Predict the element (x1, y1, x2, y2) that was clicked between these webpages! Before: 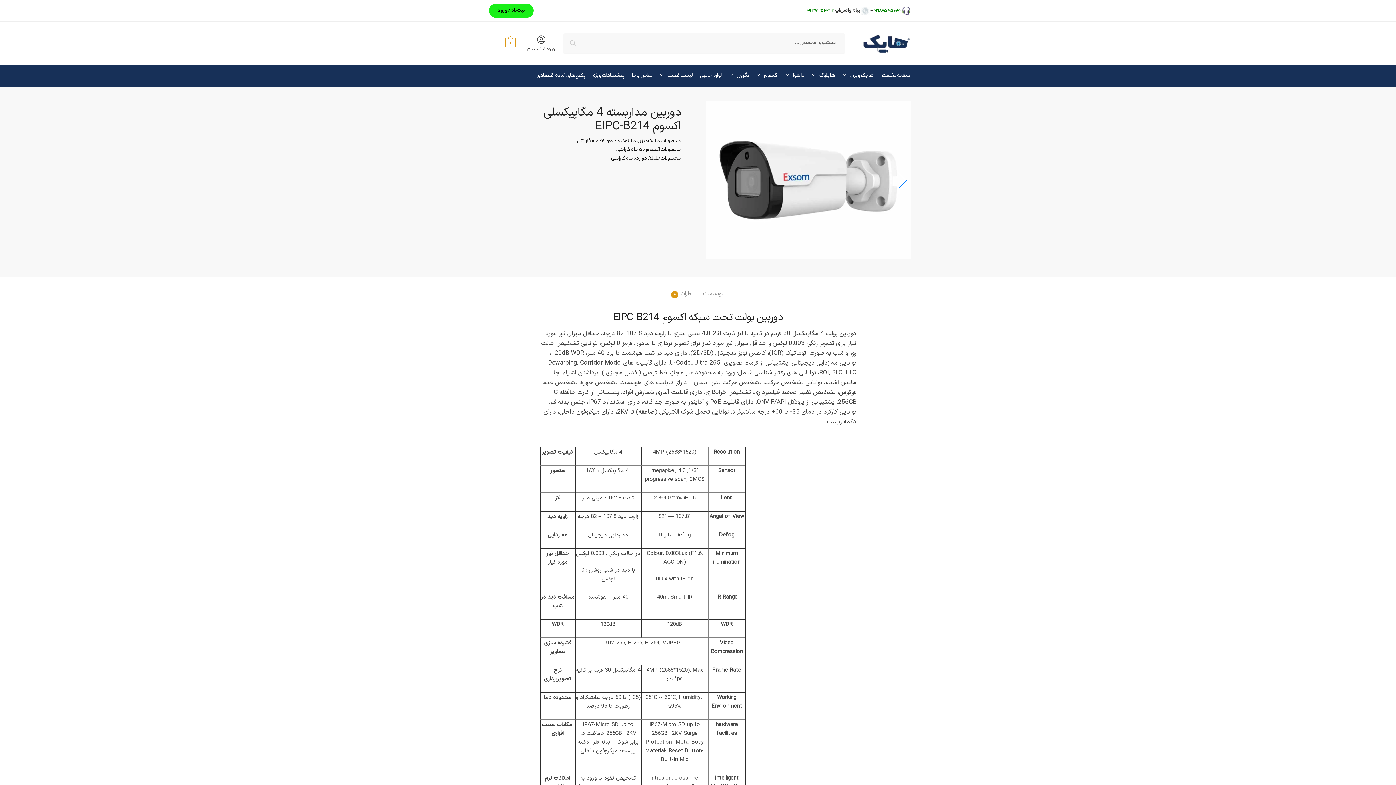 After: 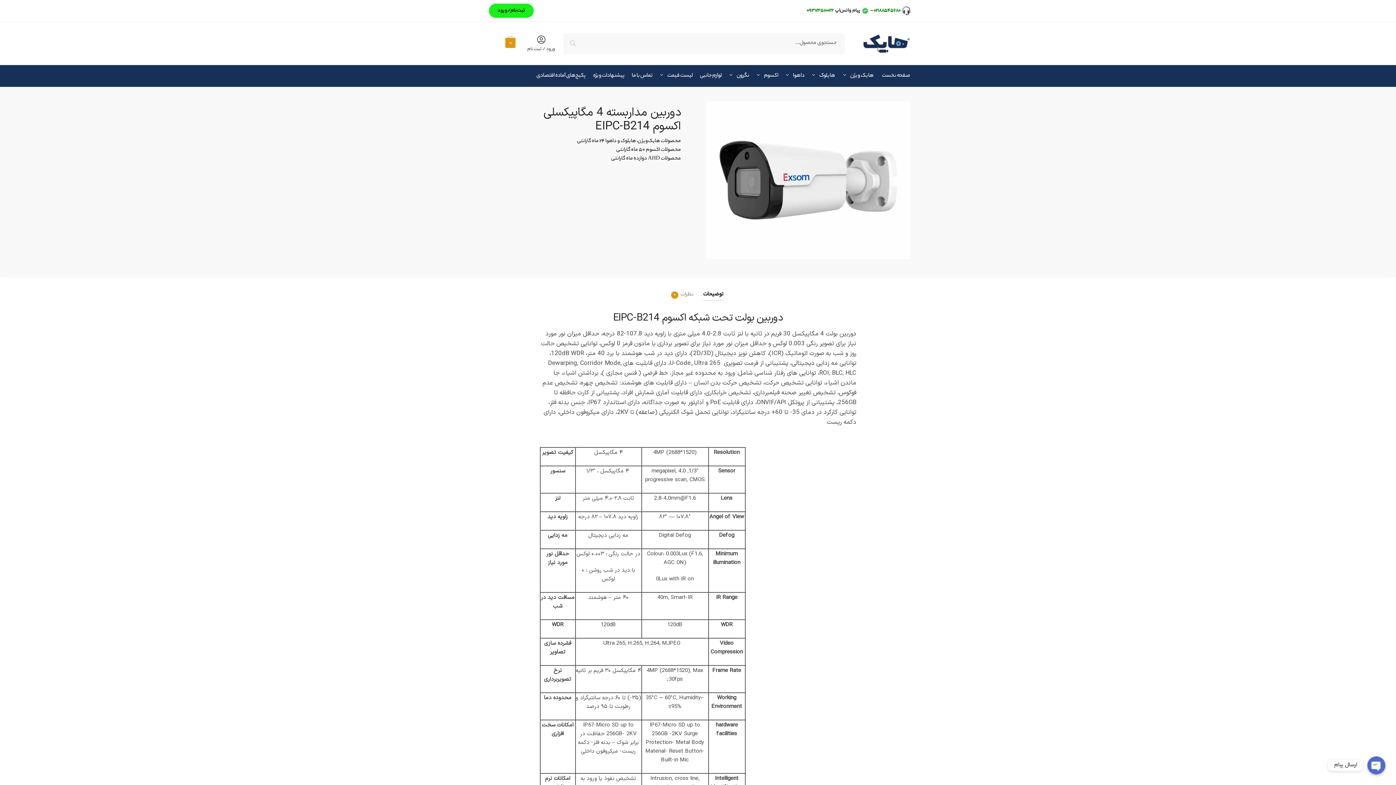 Action: bbox: (498, 33, 521, 53) label: 0